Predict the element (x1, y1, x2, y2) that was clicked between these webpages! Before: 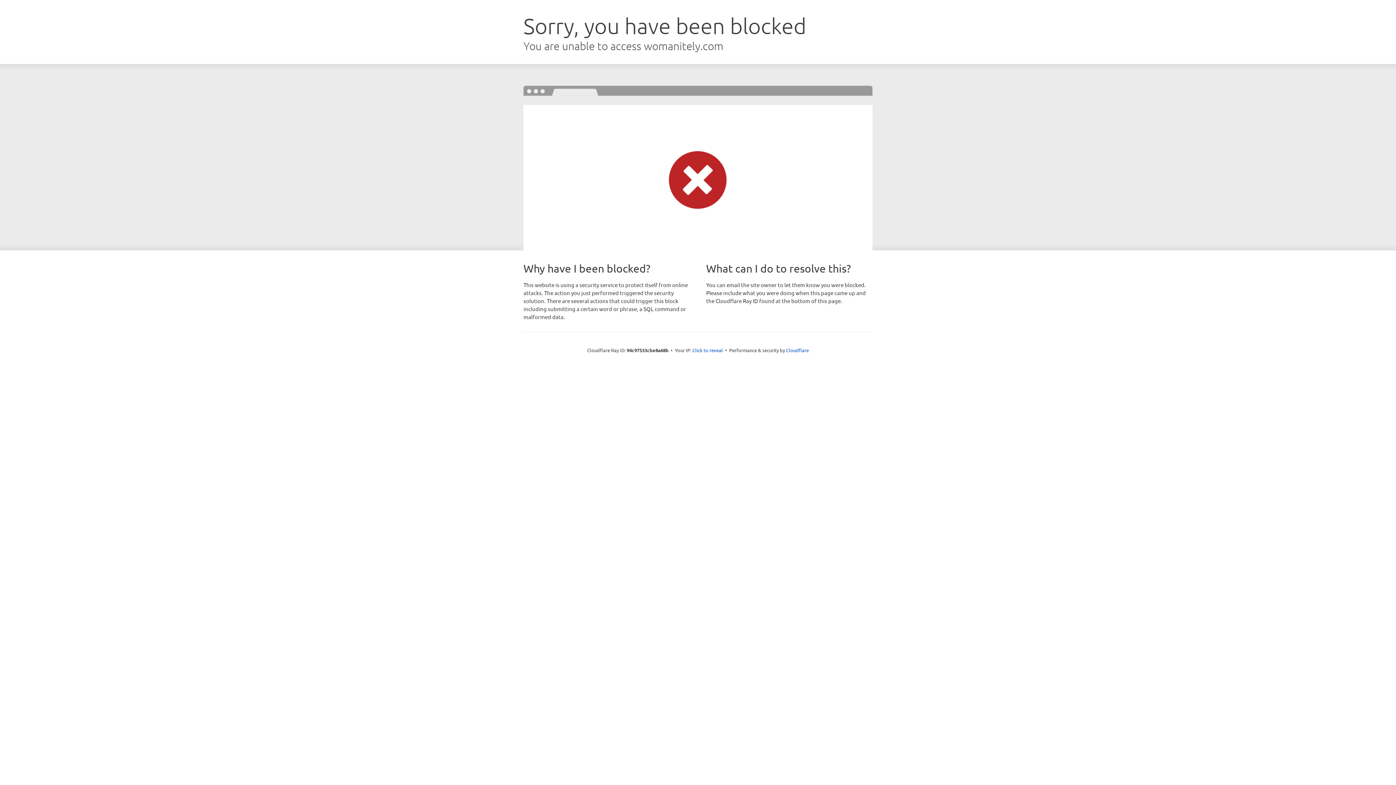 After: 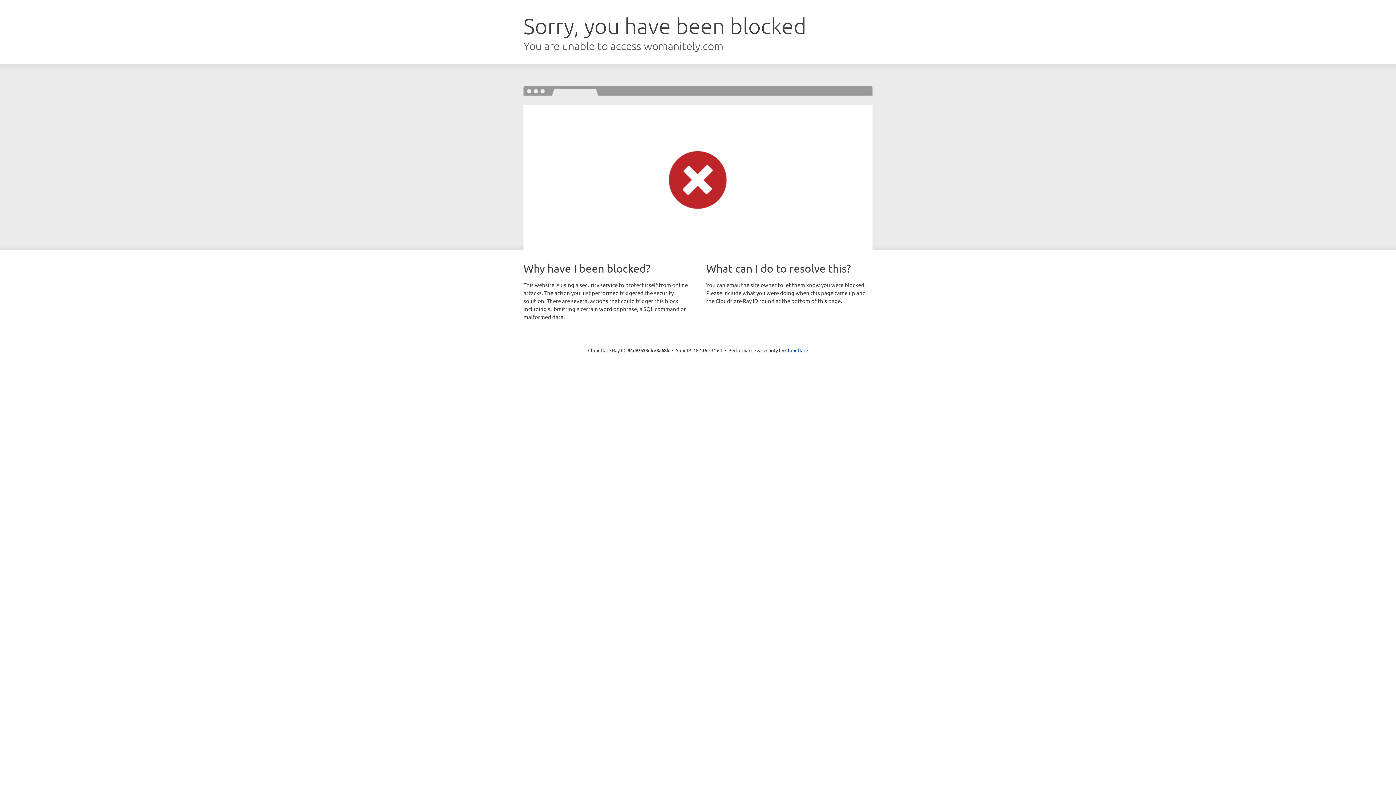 Action: label: Click to reveal bbox: (692, 346, 723, 353)